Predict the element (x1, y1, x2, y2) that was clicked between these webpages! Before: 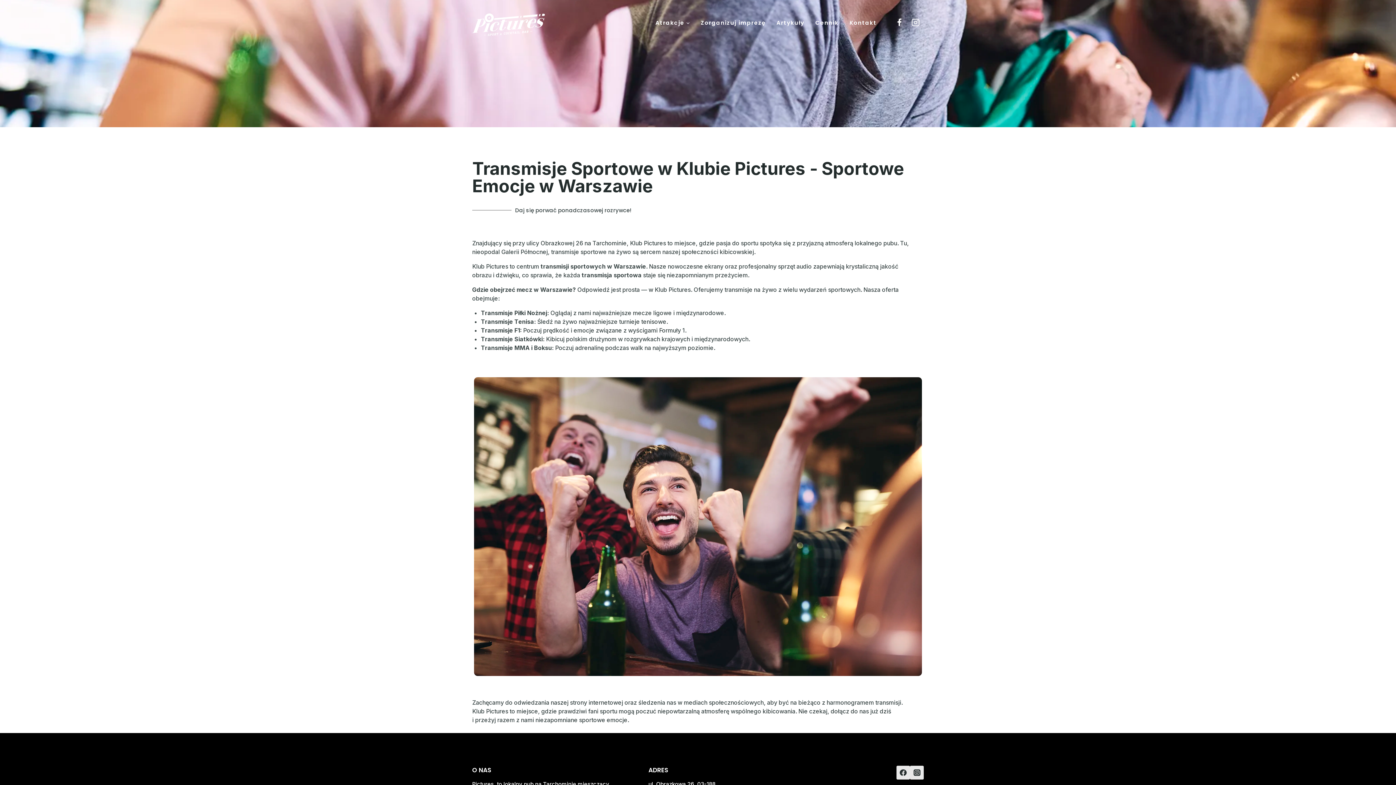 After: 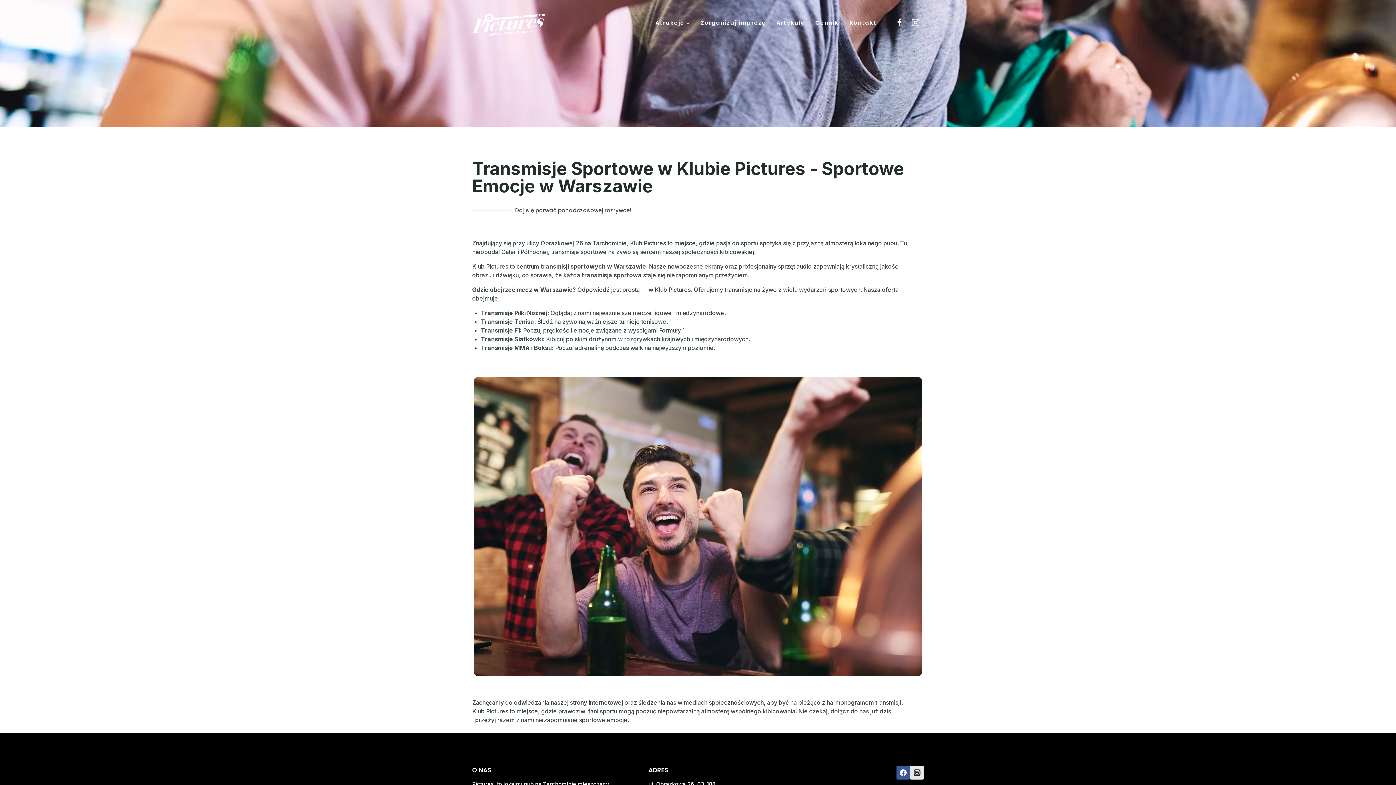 Action: bbox: (896, 766, 910, 779) label: Facebook